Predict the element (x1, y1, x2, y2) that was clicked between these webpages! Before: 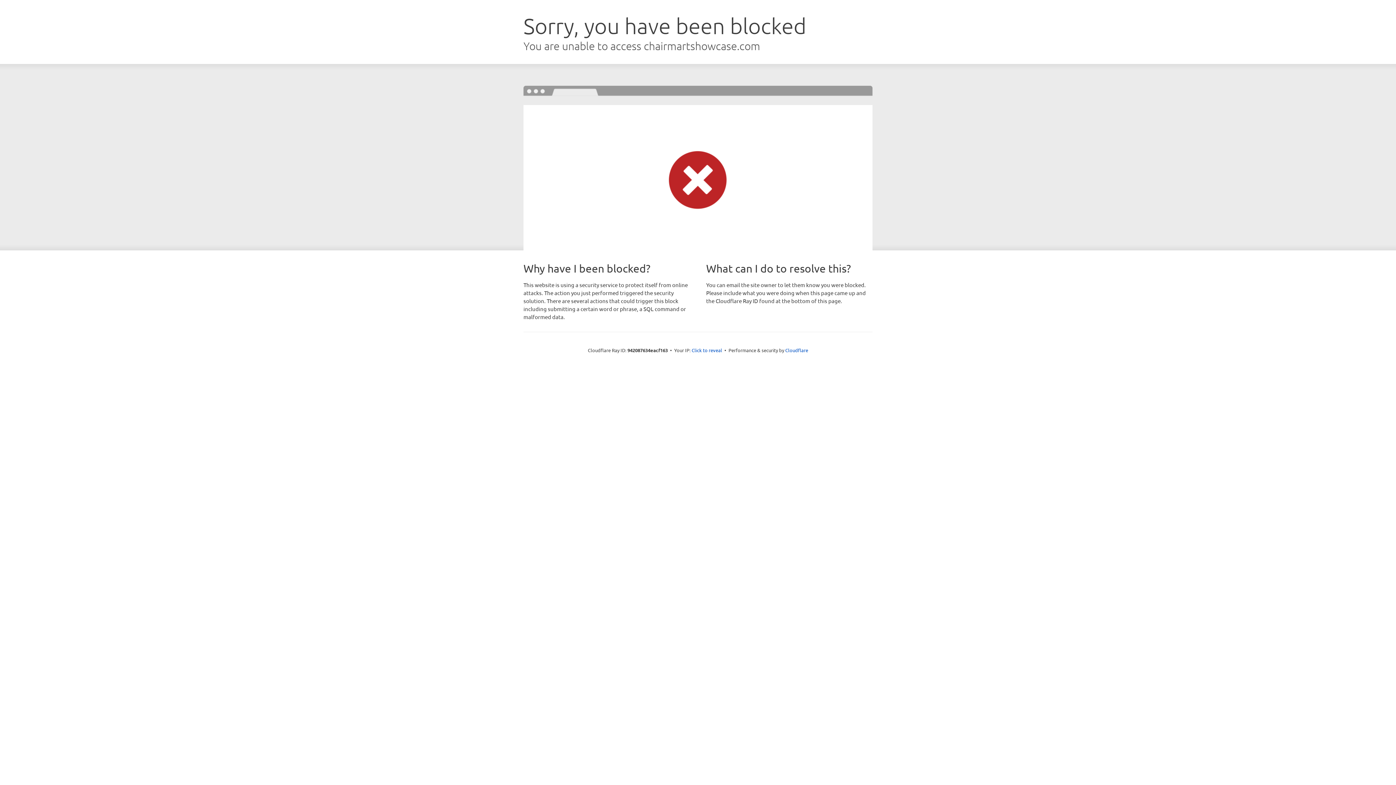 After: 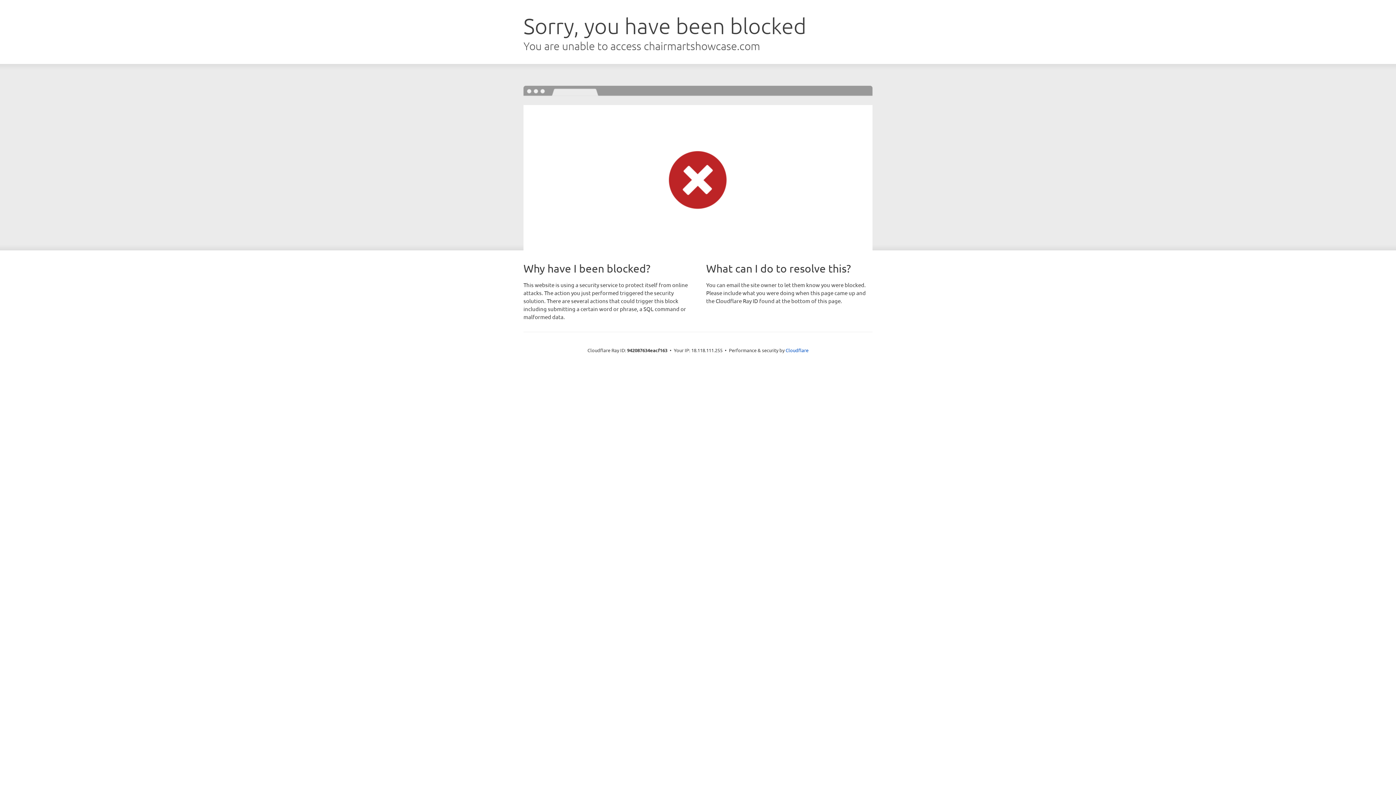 Action: bbox: (691, 346, 722, 353) label: Click to reveal